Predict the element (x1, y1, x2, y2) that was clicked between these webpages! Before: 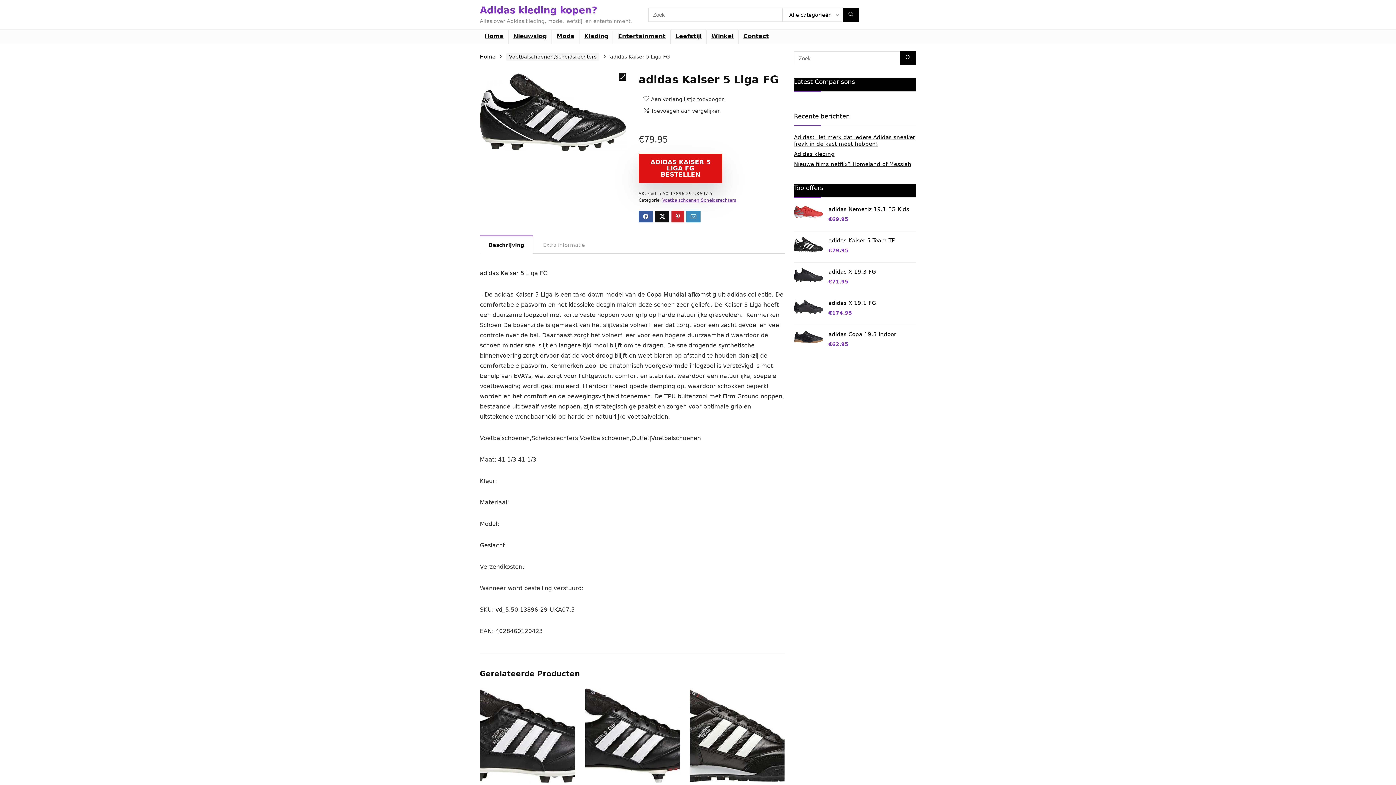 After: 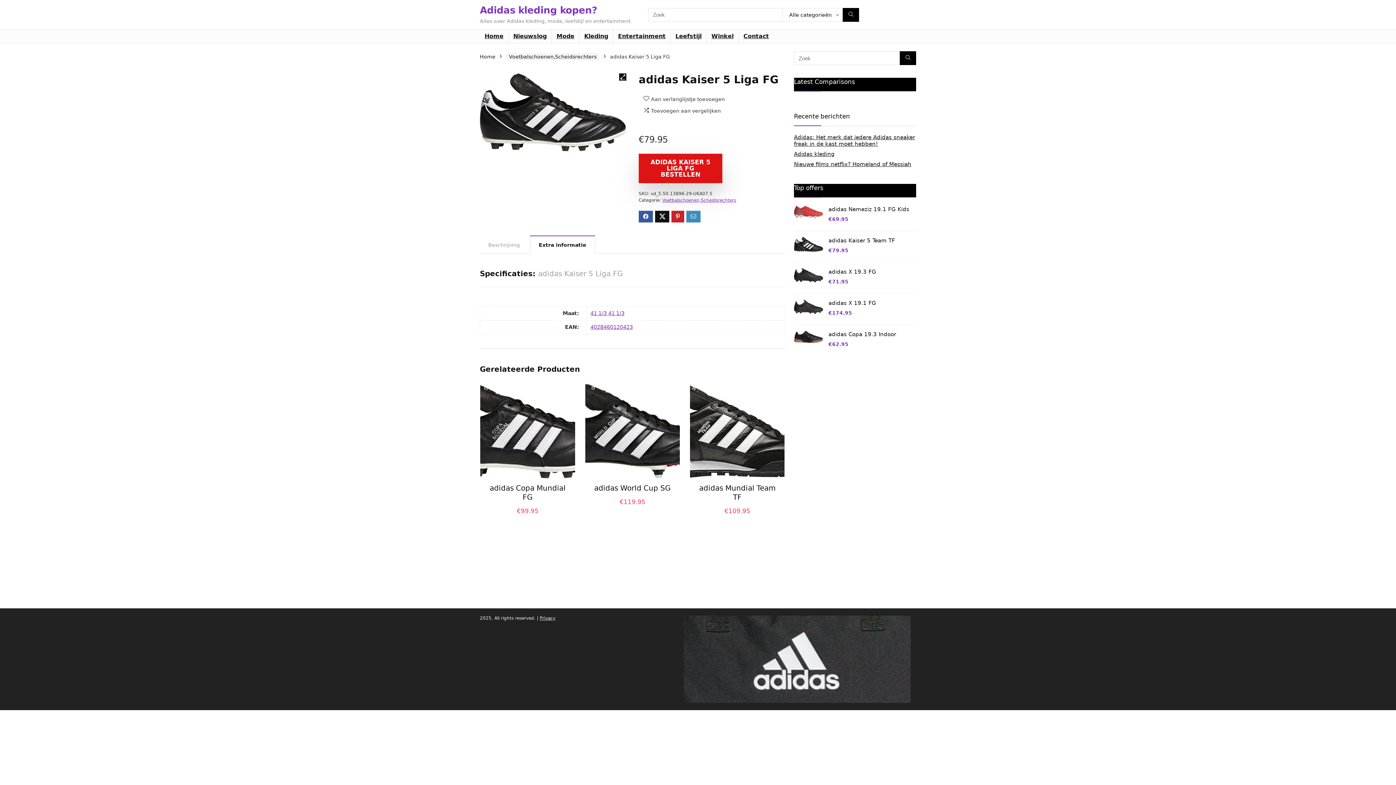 Action: bbox: (534, 236, 593, 253) label: Extra informatie